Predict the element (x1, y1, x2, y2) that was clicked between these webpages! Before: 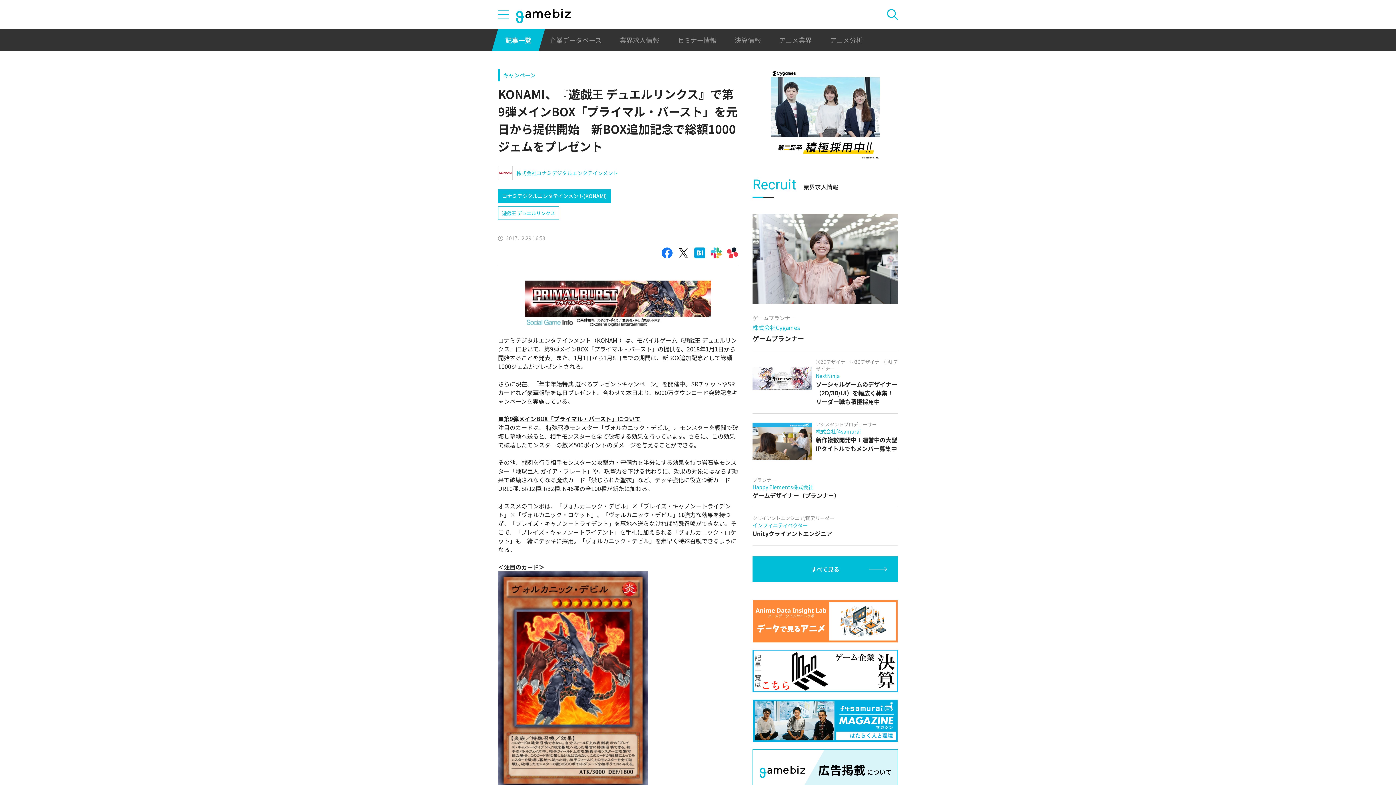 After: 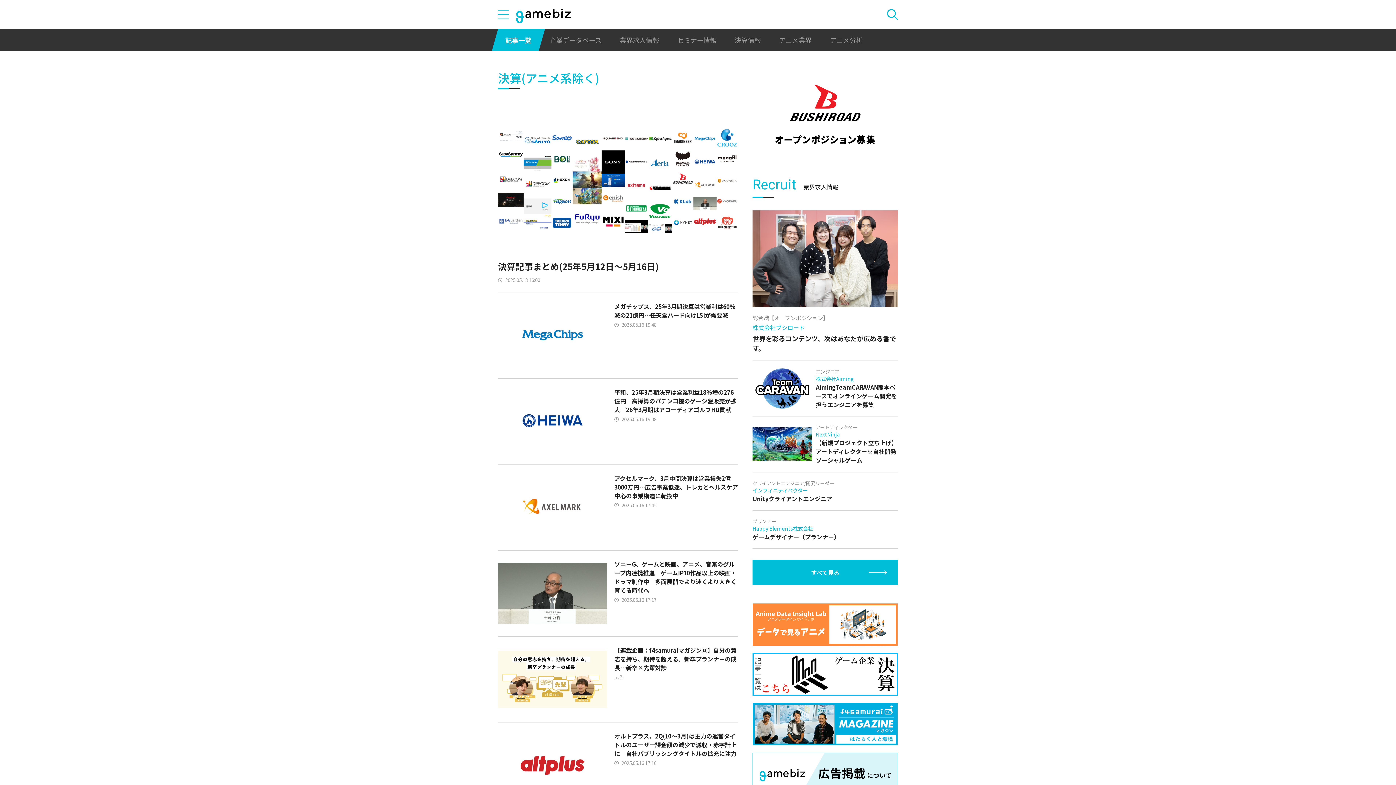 Action: label: 決算情報 bbox: (727, 29, 768, 50)